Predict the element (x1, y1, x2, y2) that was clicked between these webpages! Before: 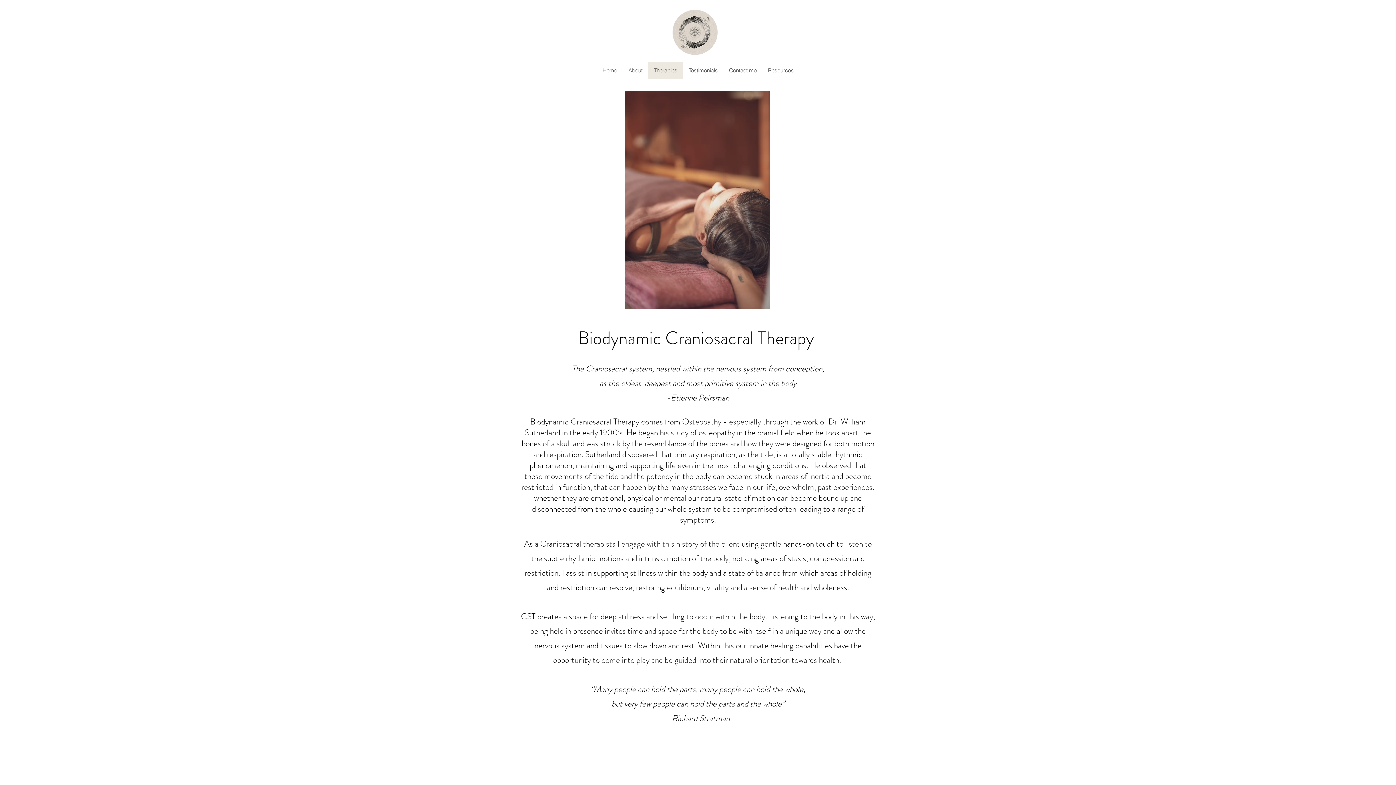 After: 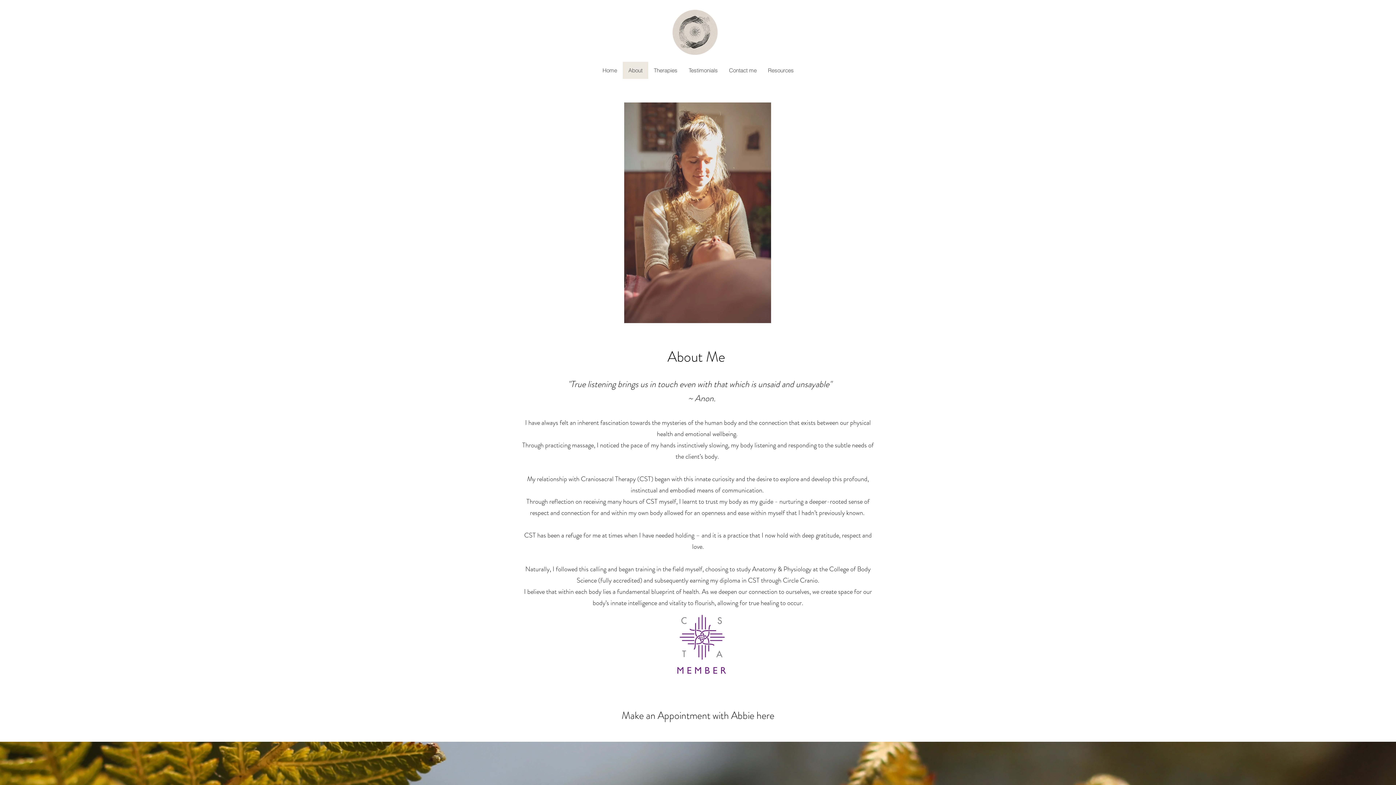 Action: label: About bbox: (622, 61, 648, 78)